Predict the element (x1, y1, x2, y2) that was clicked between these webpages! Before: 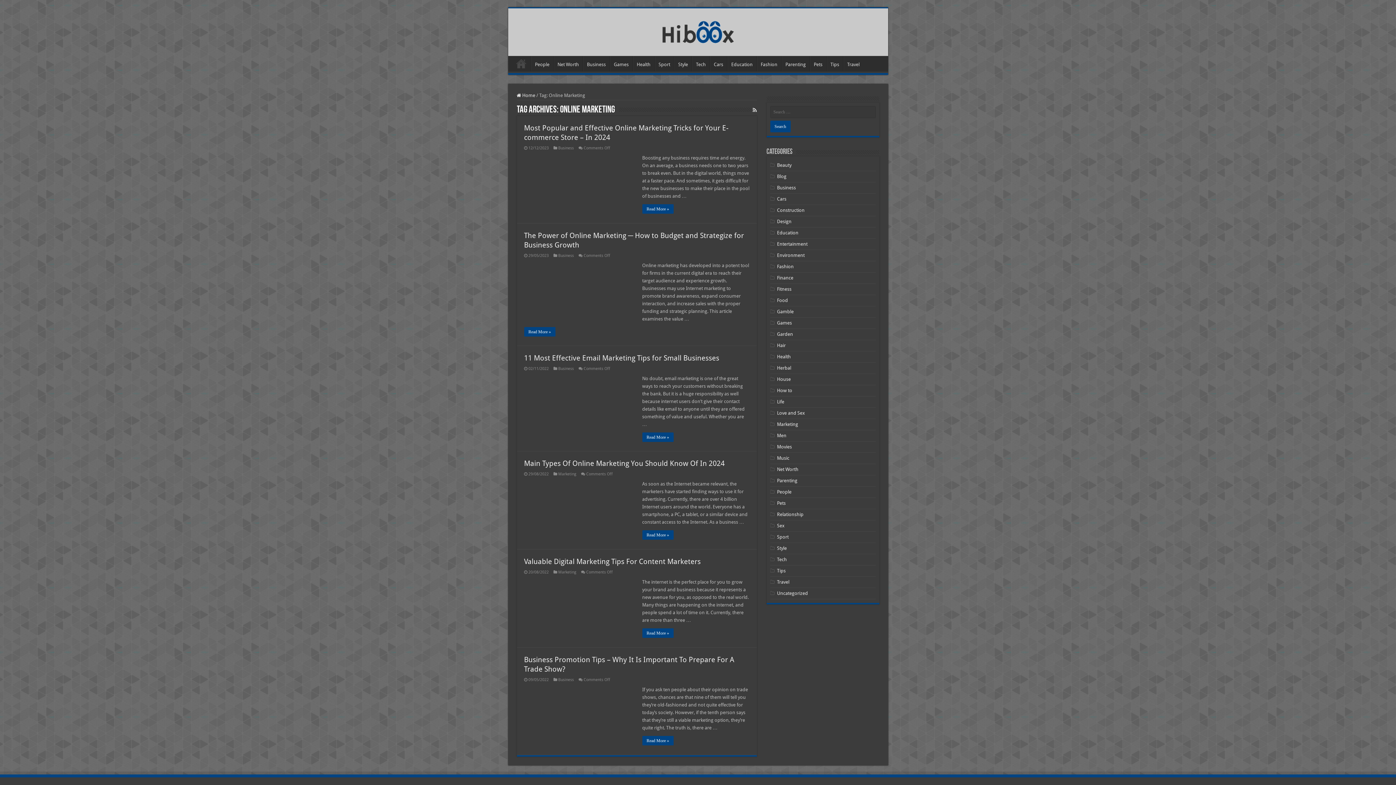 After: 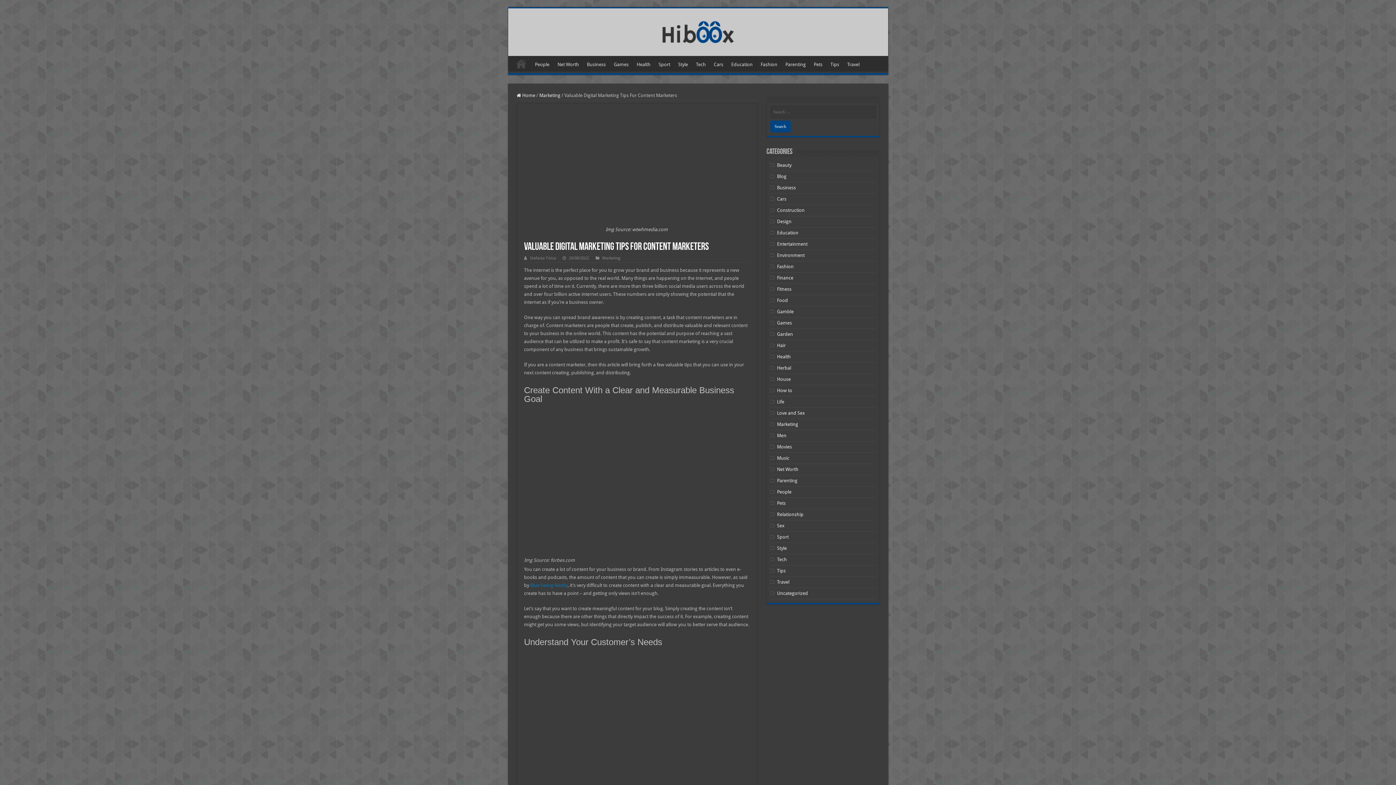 Action: bbox: (524, 578, 636, 638) label:  